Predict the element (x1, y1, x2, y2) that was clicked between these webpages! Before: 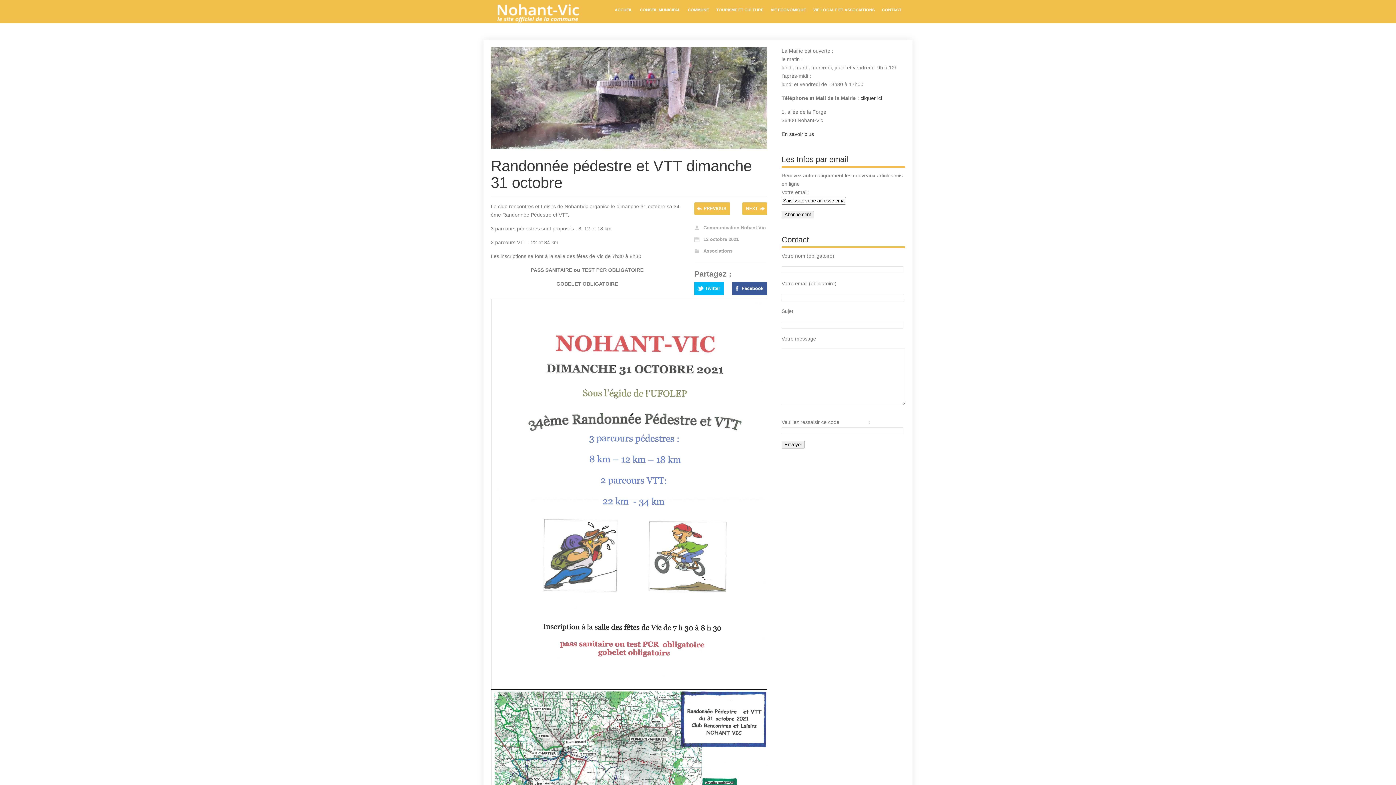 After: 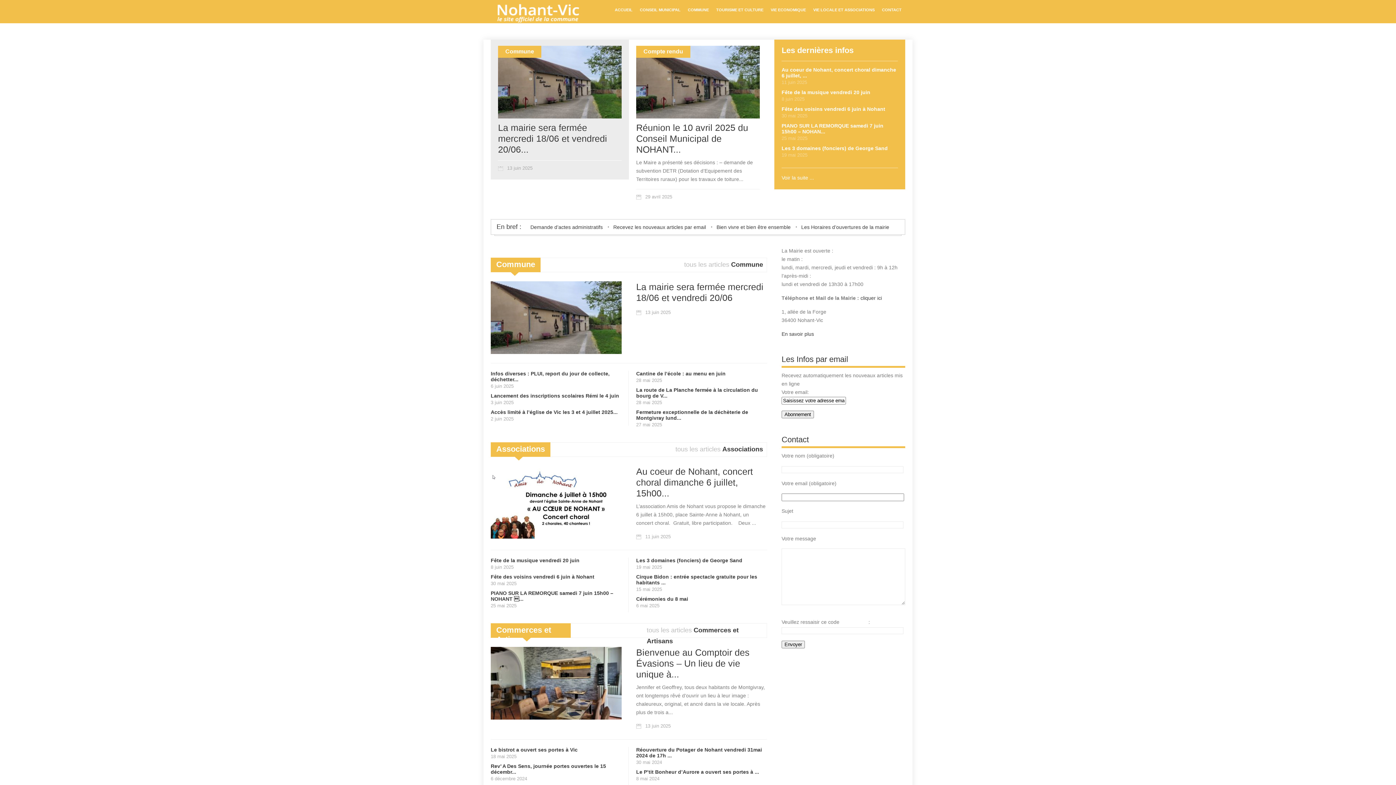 Action: bbox: (490, 14, 600, 25)